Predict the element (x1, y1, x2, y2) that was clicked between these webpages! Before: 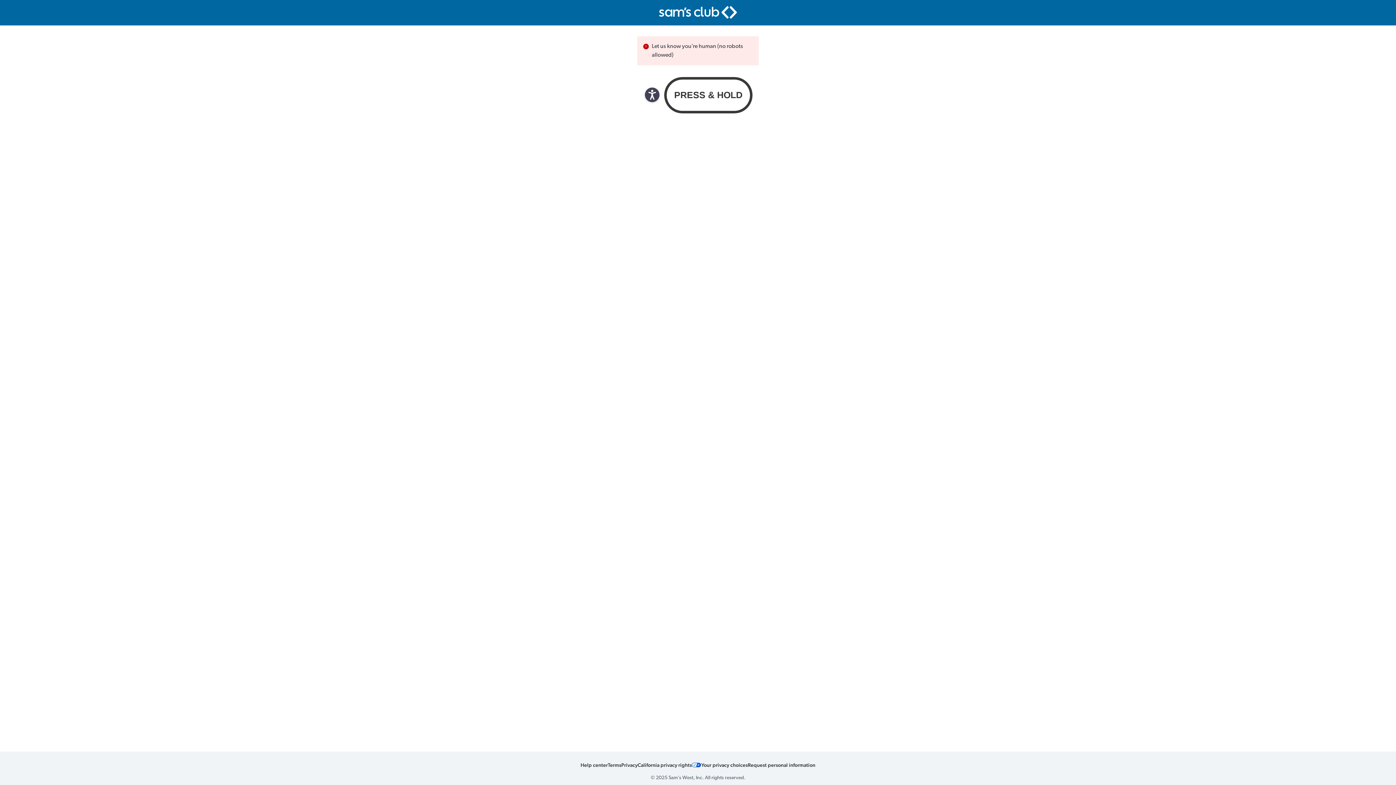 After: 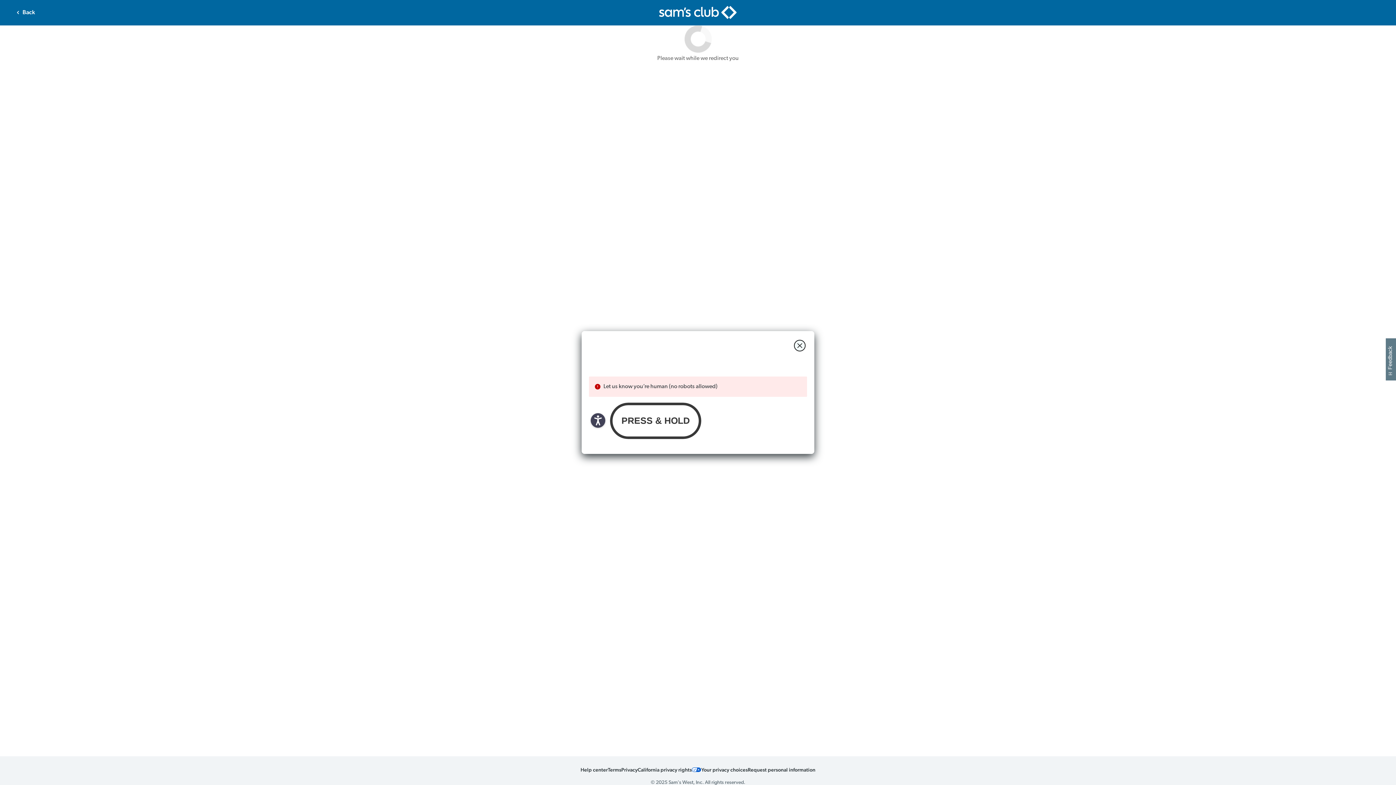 Action: bbox: (701, 761, 748, 768) label: Your privacy choices